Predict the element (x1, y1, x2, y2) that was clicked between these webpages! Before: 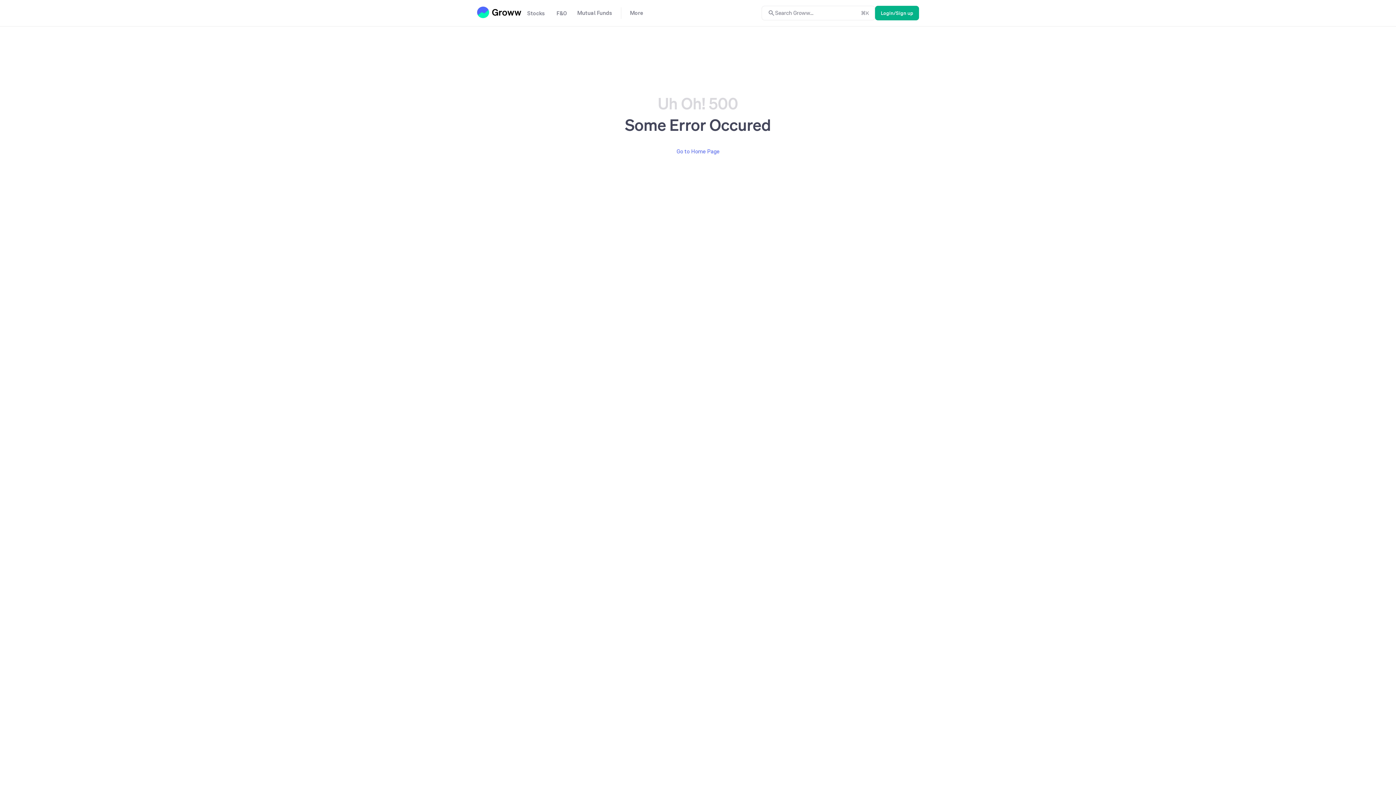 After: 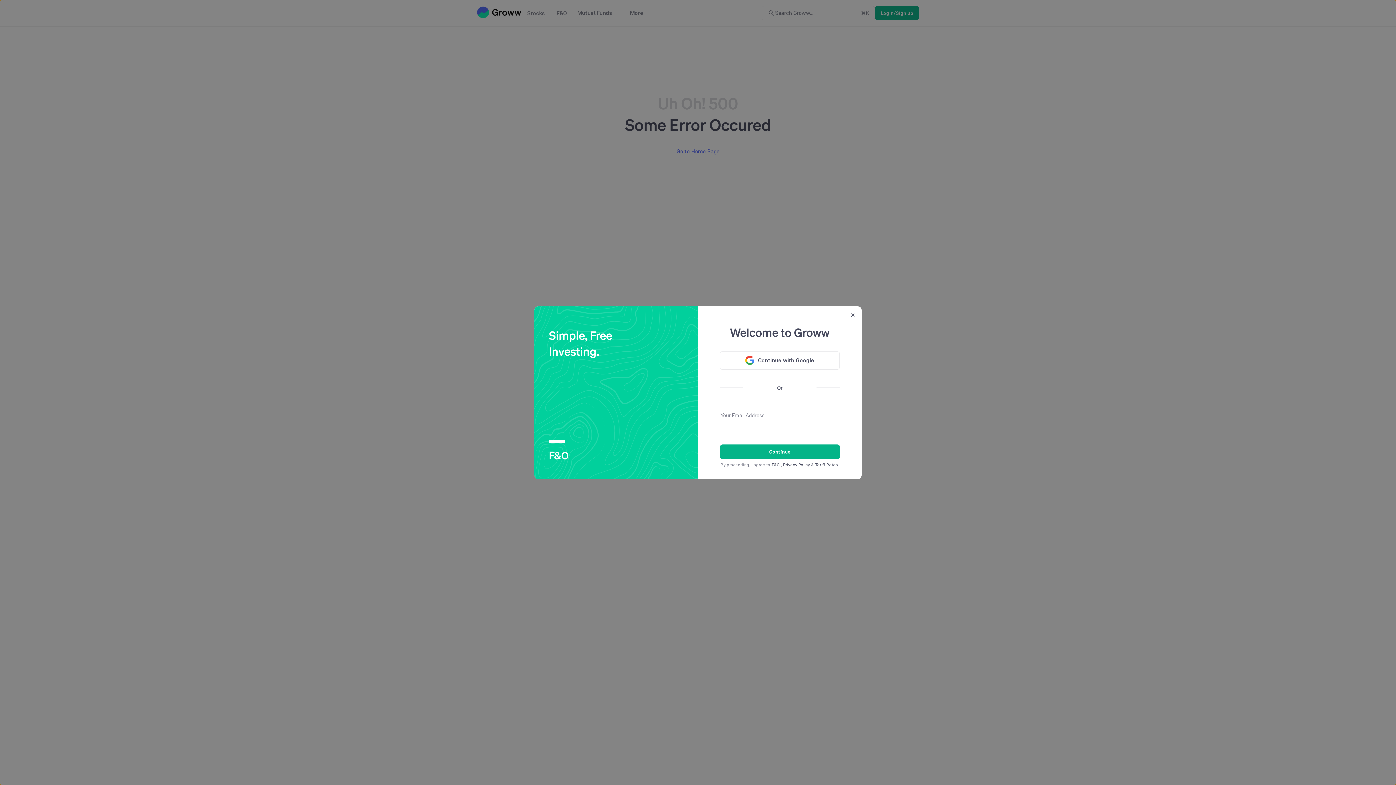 Action: label: Login/Sign up bbox: (875, 5, 919, 20)